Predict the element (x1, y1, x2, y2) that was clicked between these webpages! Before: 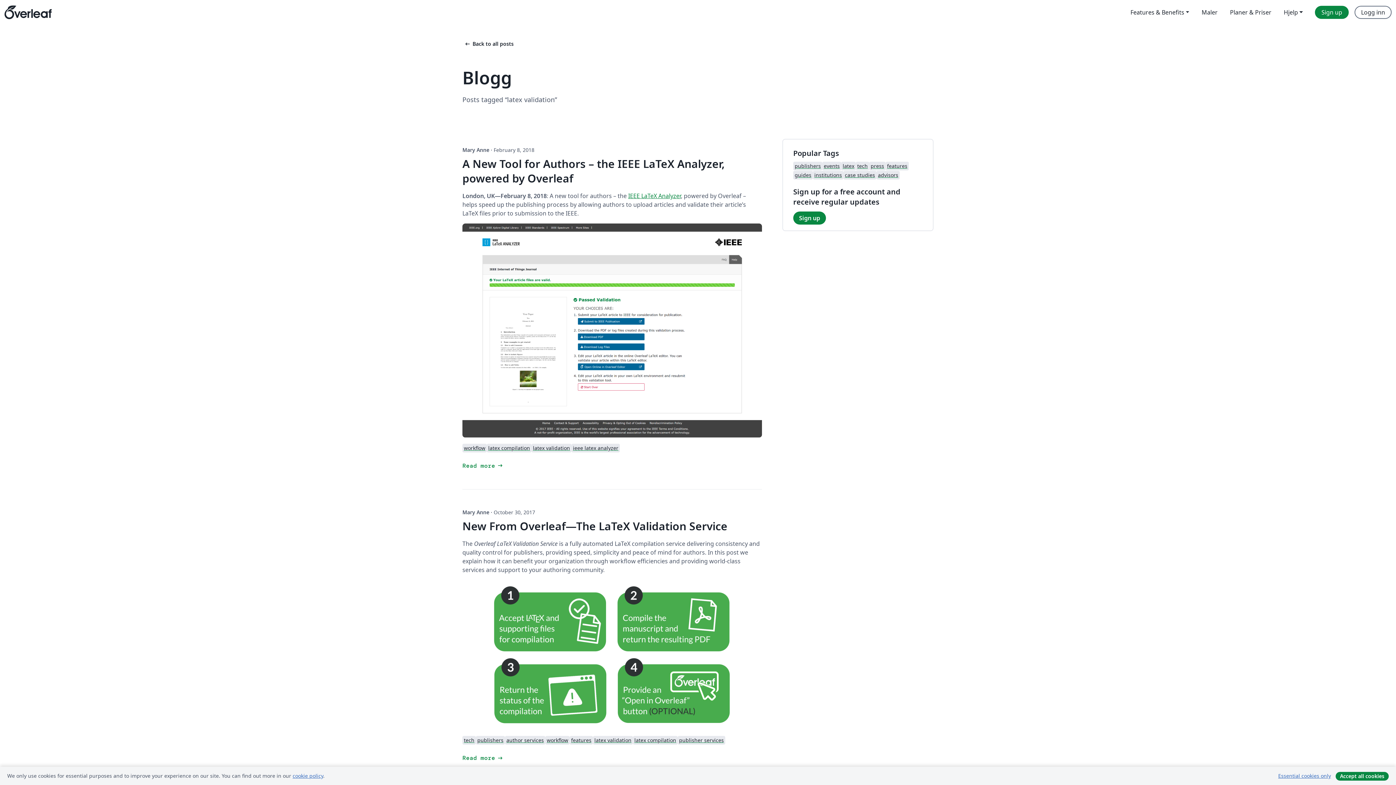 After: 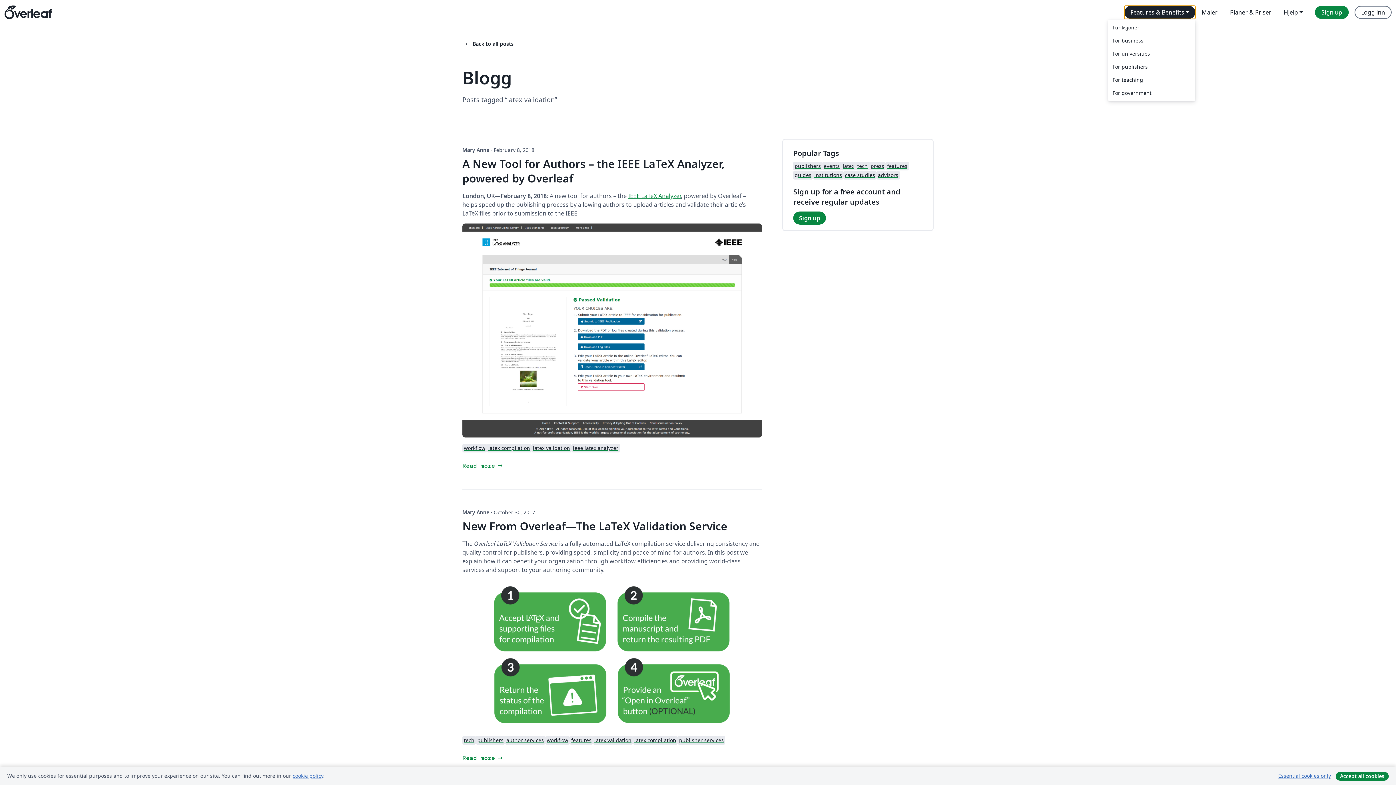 Action: bbox: (1124, 5, 1195, 18) label: Features & Benefits